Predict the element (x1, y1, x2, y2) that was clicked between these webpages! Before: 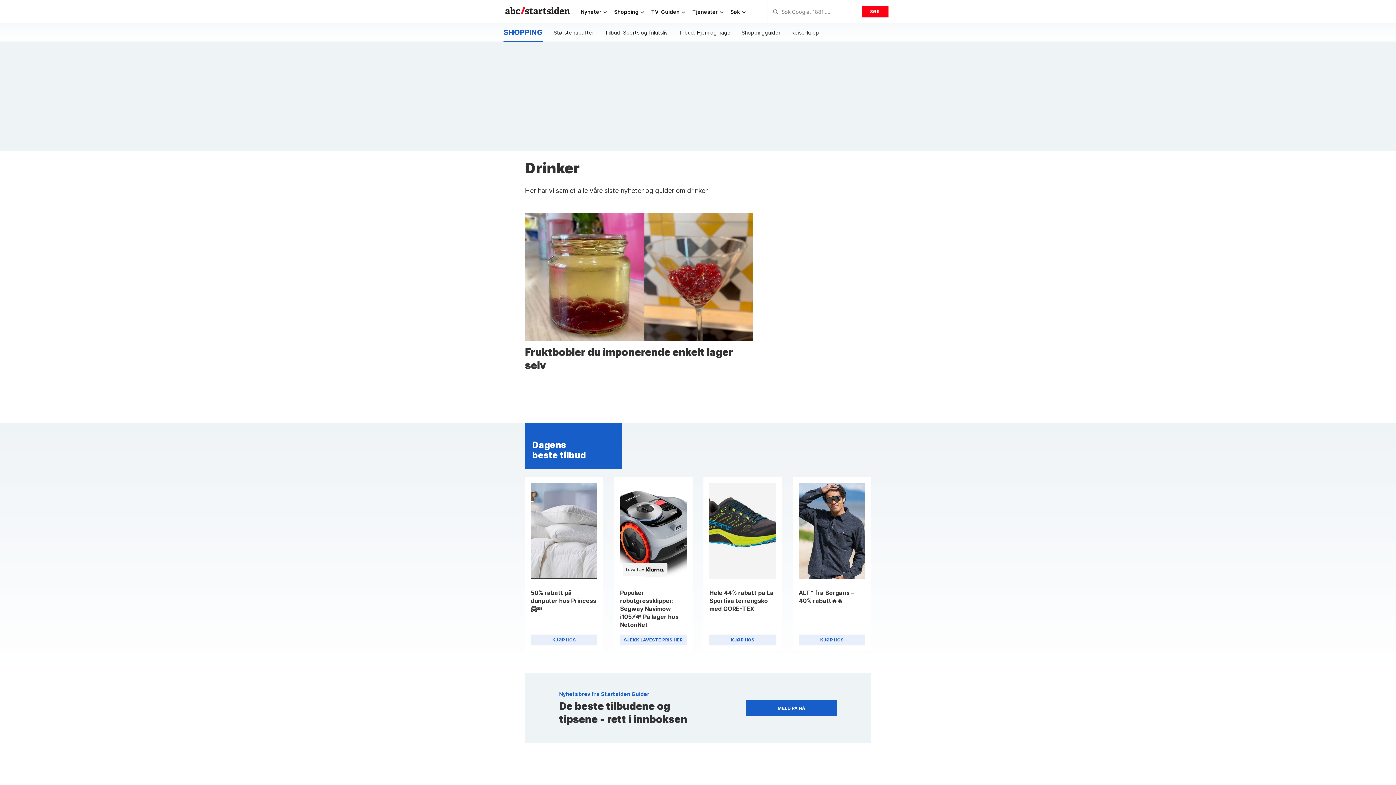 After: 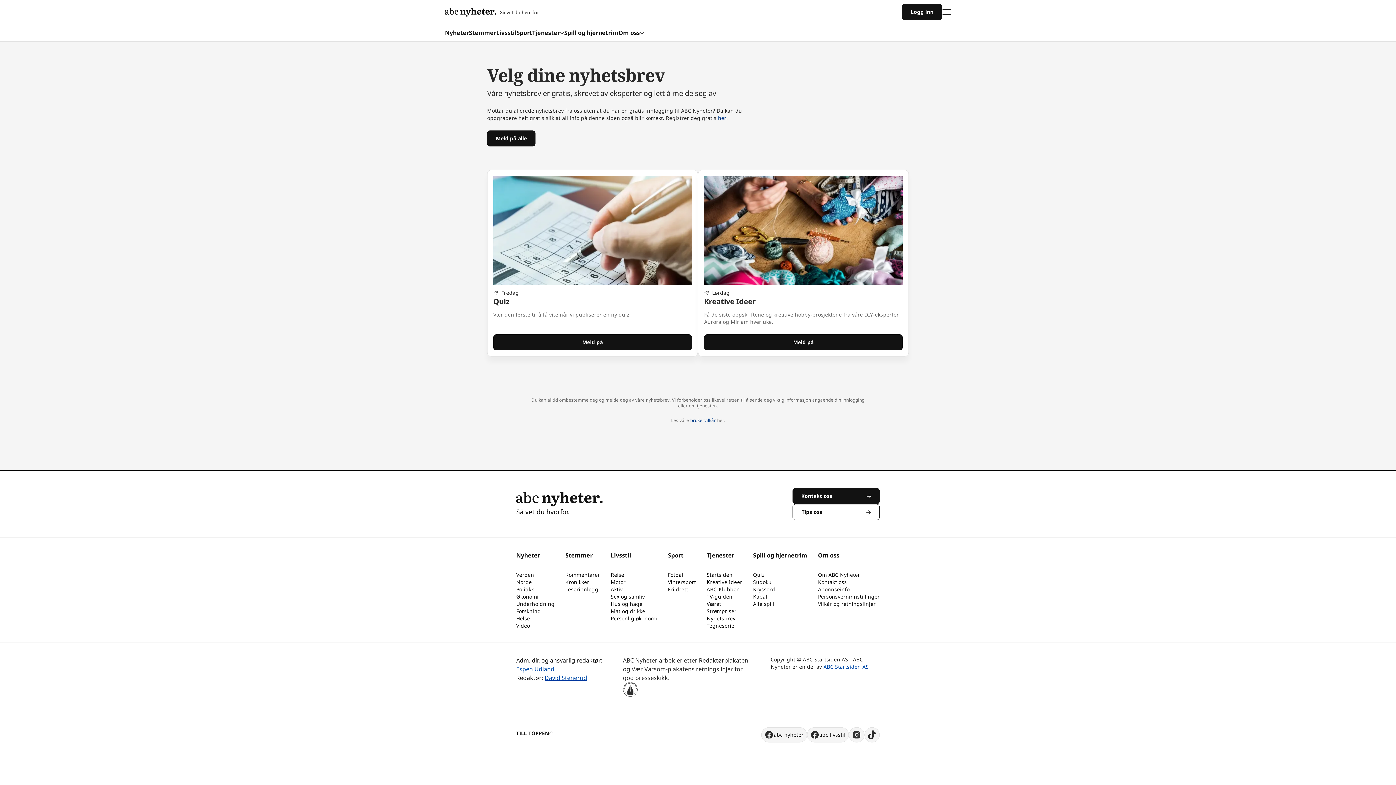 Action: bbox: (746, 700, 837, 716) label: MELD PÅ NÅ